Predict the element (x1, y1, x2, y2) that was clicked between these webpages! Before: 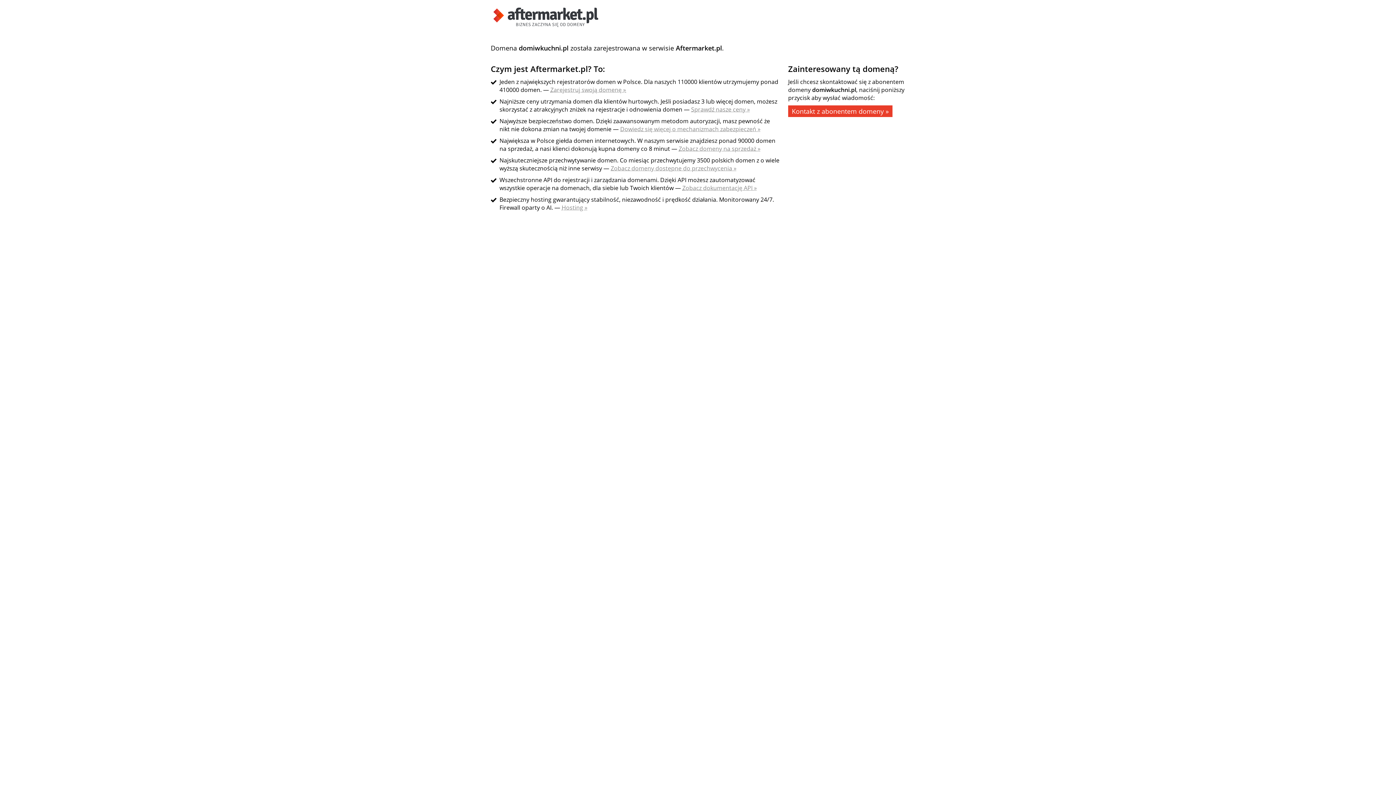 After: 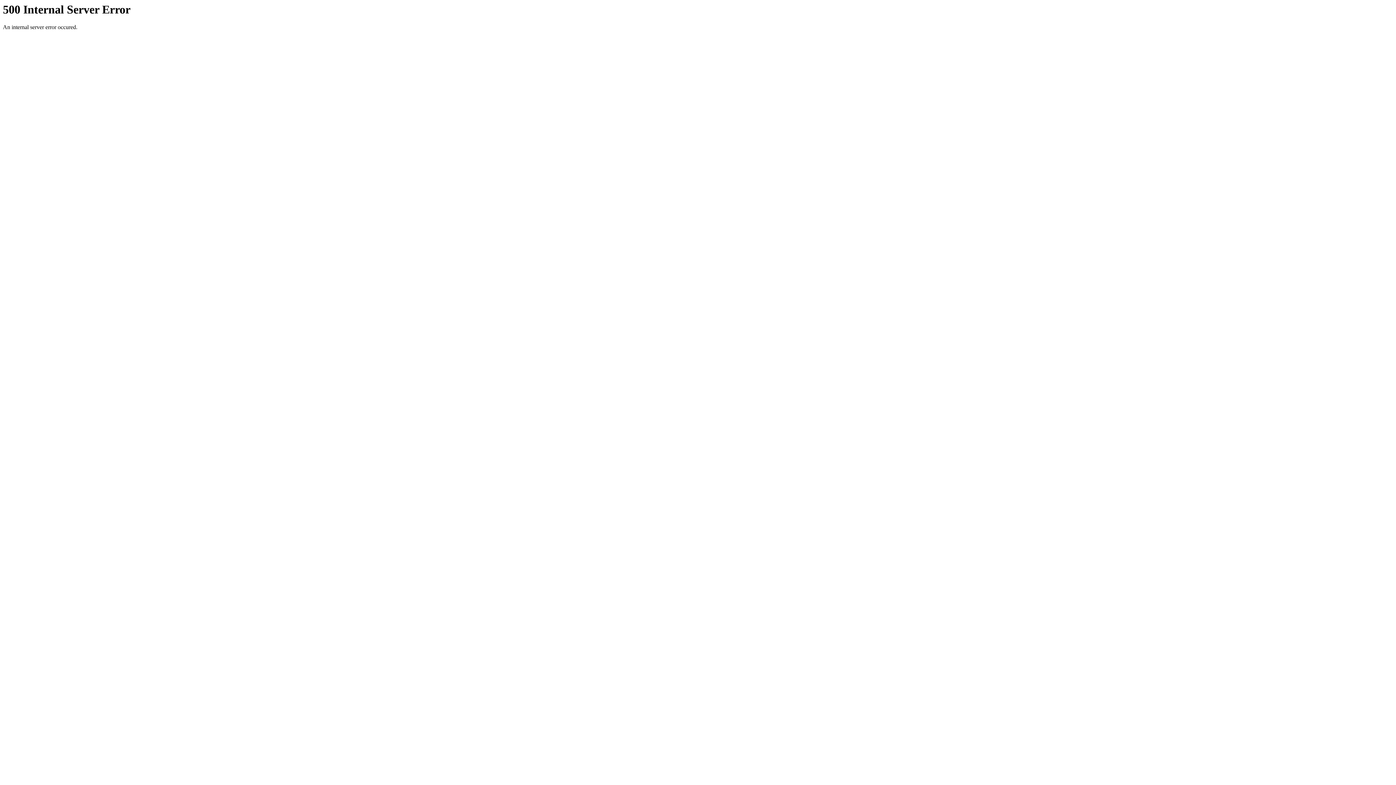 Action: bbox: (620, 125, 760, 133) label: Dowiedz się więcej o mechanizmach zabezpieczeń »